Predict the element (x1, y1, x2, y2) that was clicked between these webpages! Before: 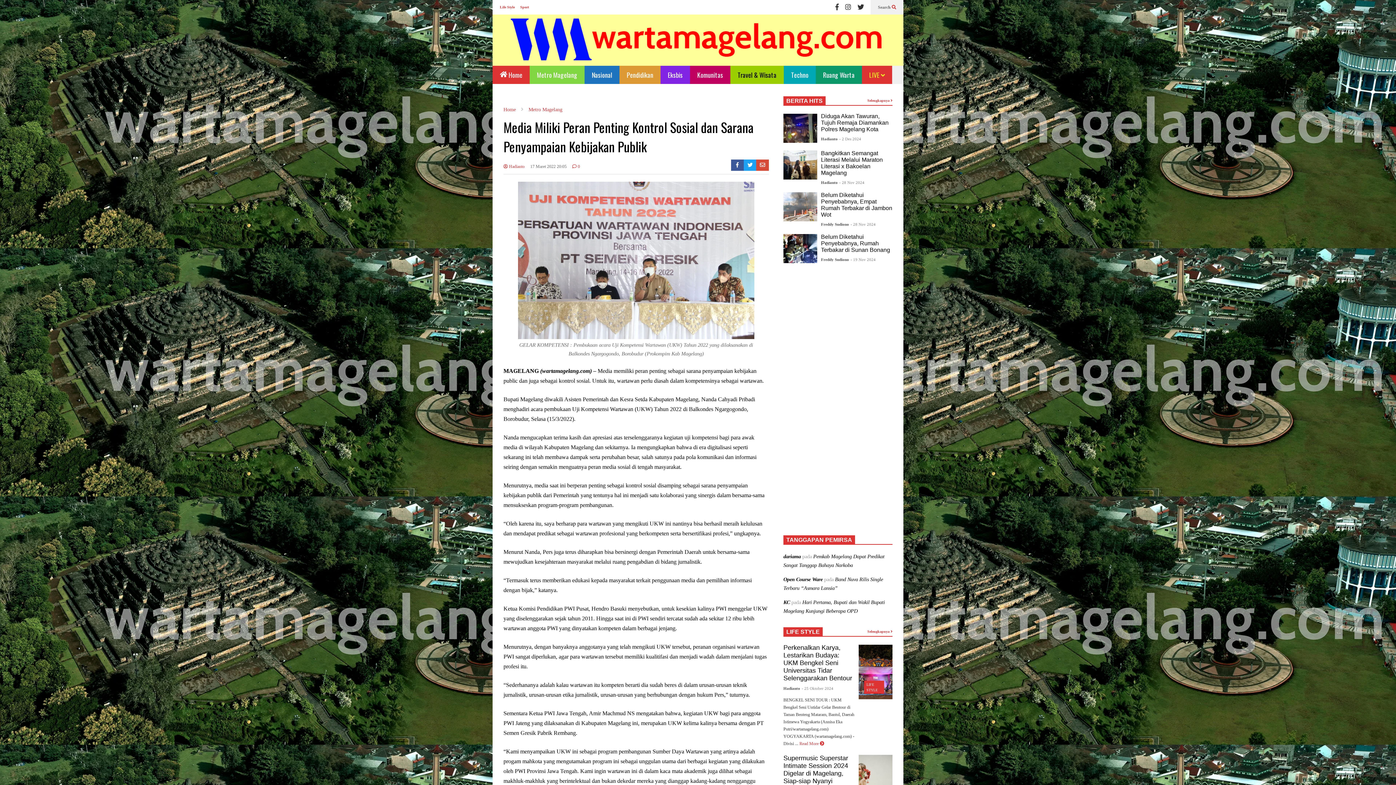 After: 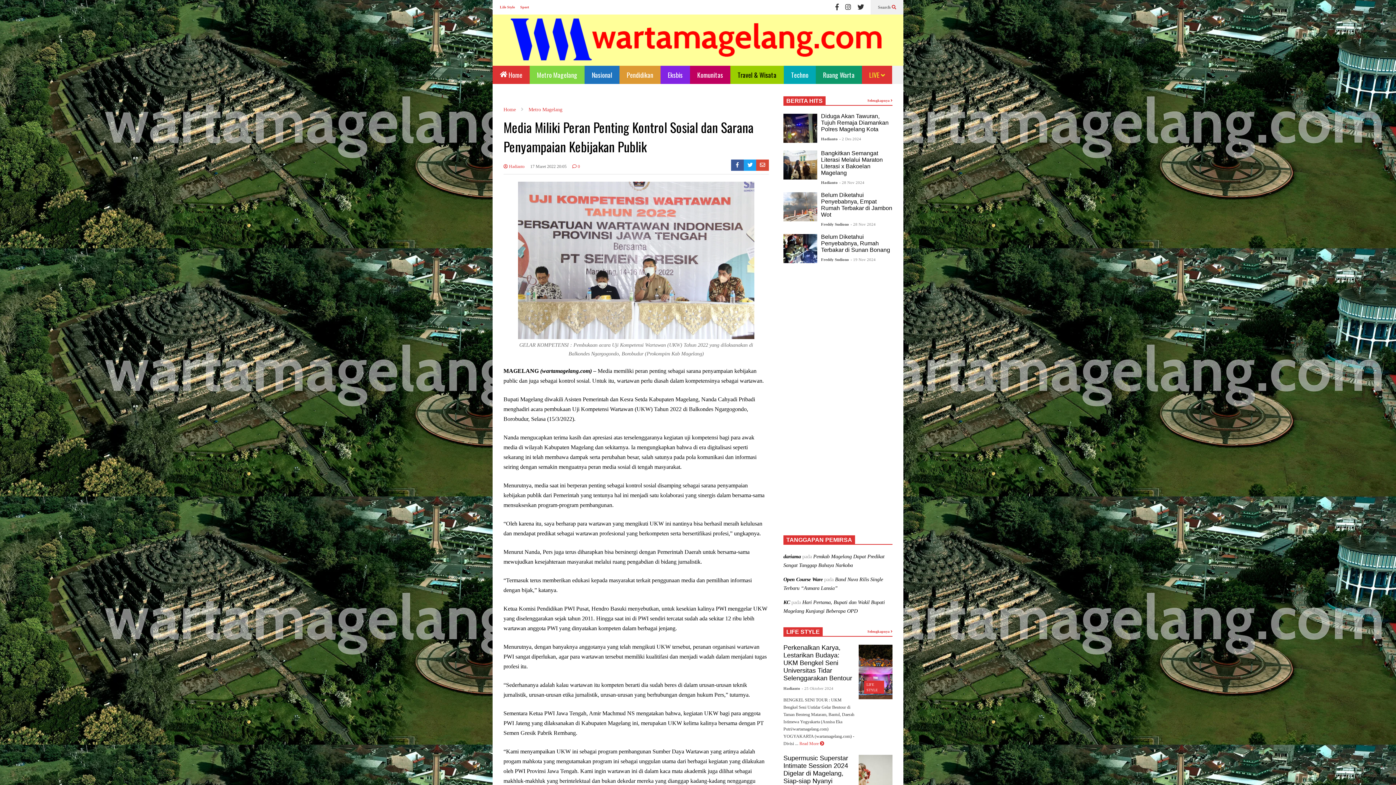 Action: bbox: (821, 136, 837, 141) label: Hadianto